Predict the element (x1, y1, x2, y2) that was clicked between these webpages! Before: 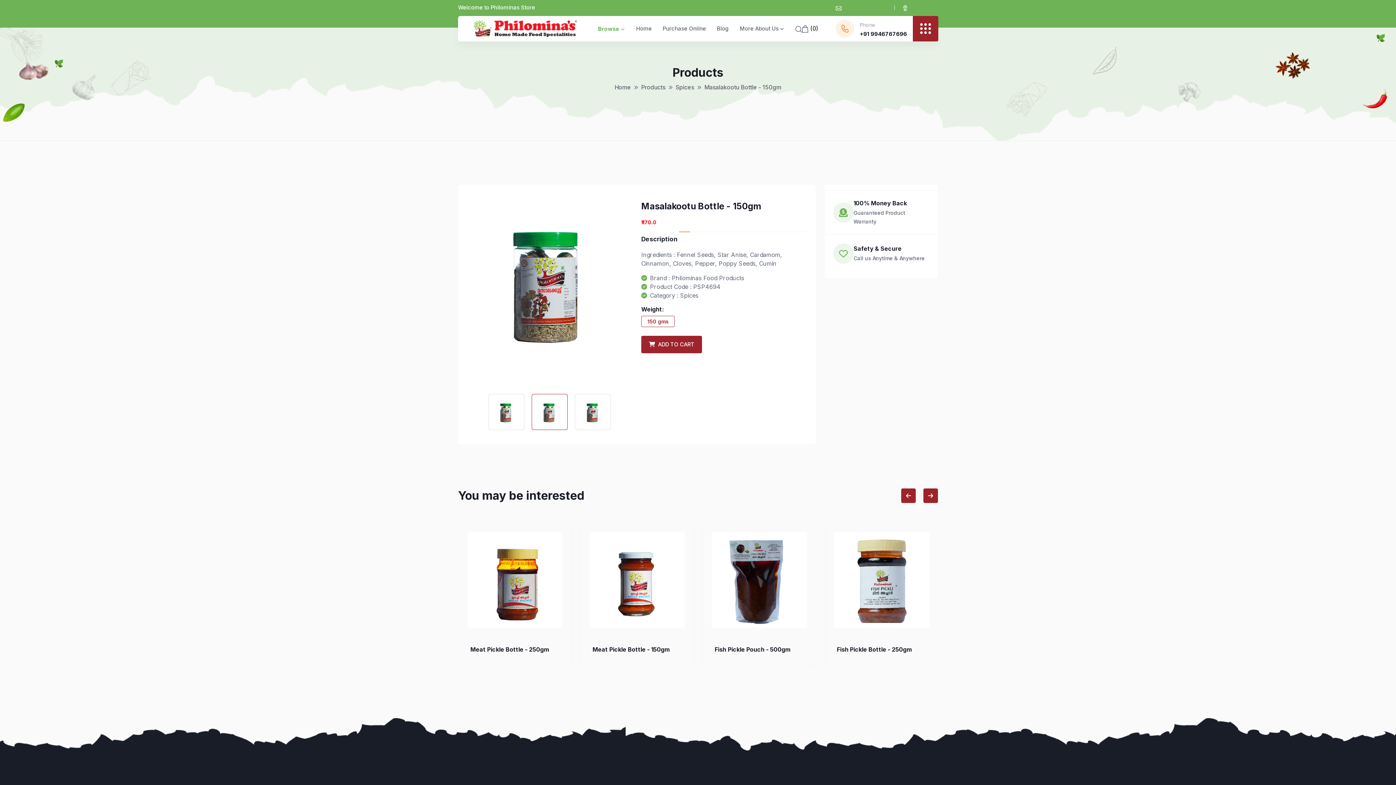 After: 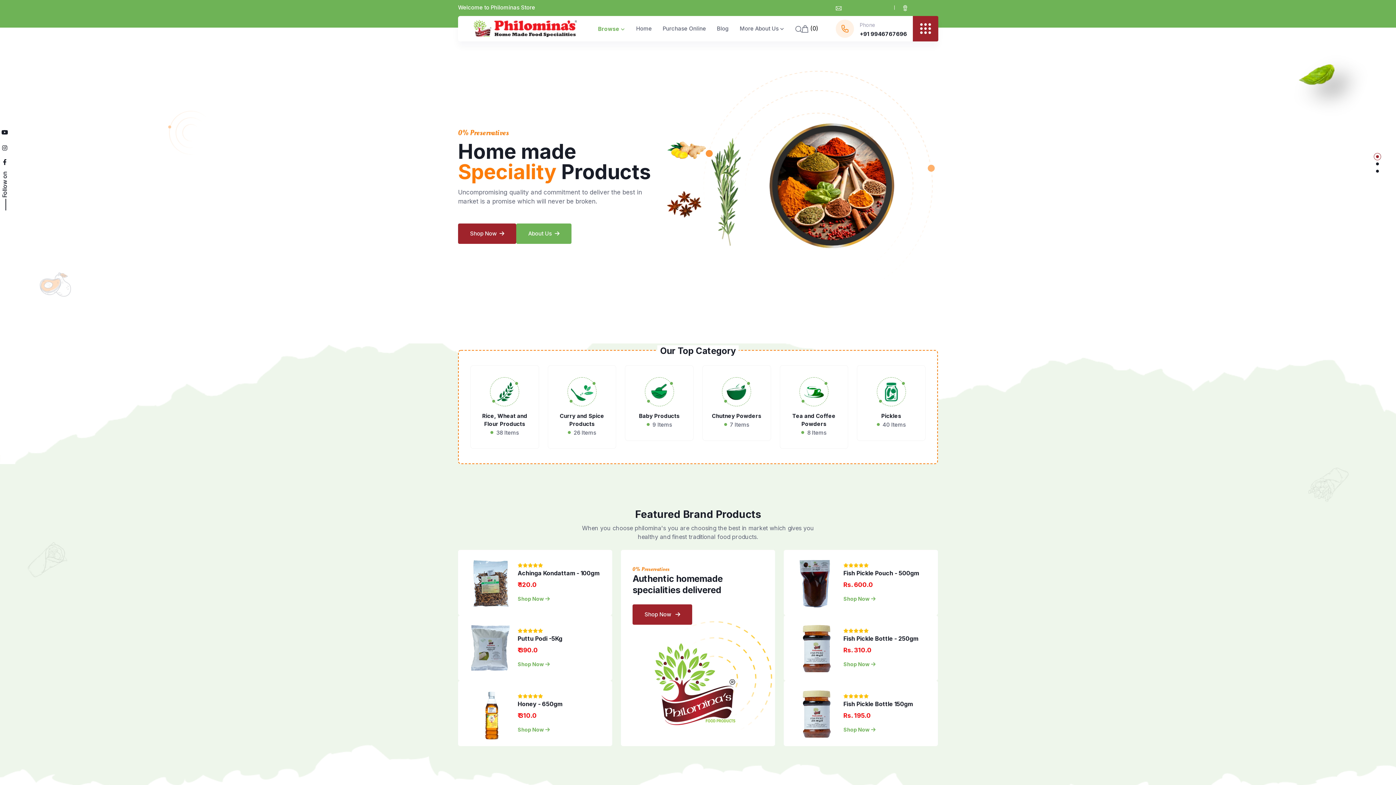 Action: bbox: (630, 16, 657, 41) label: Home